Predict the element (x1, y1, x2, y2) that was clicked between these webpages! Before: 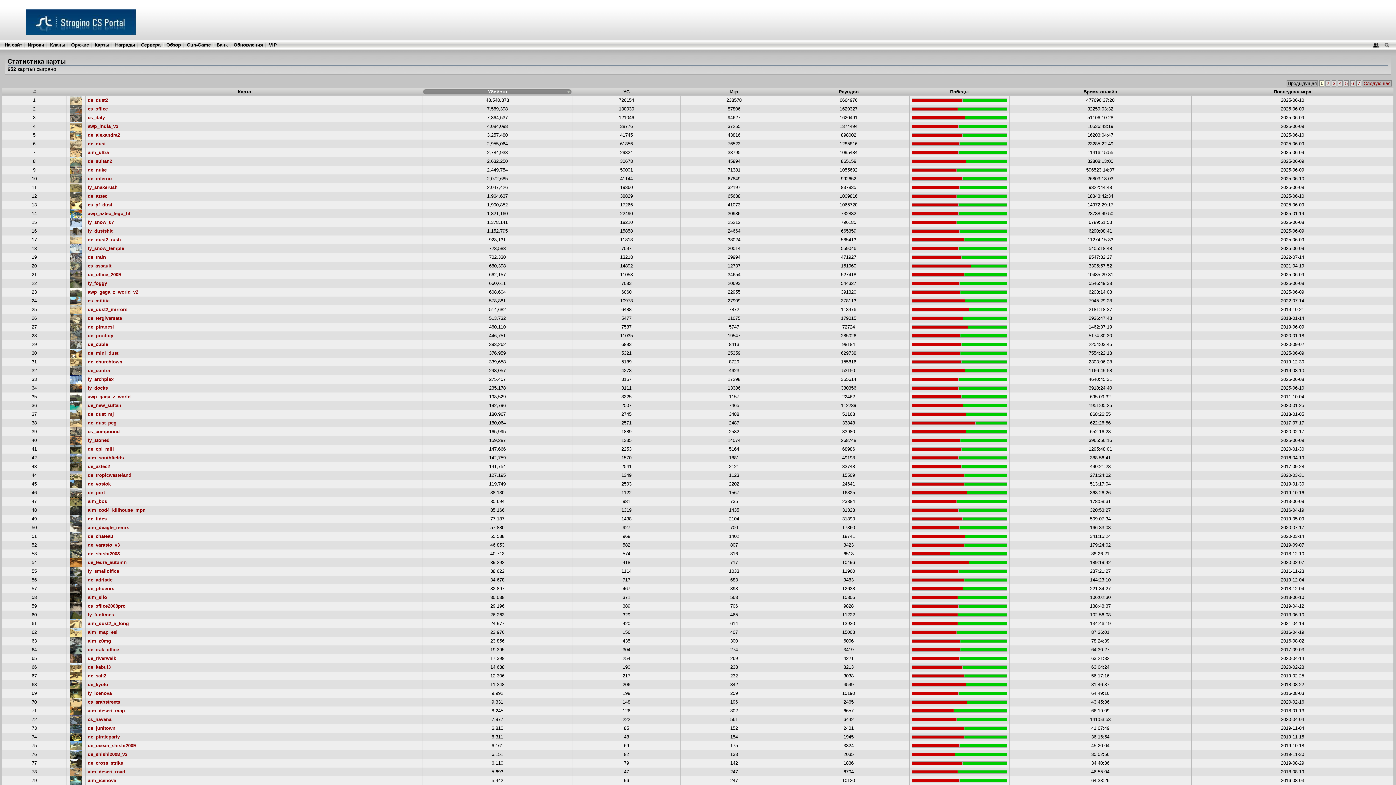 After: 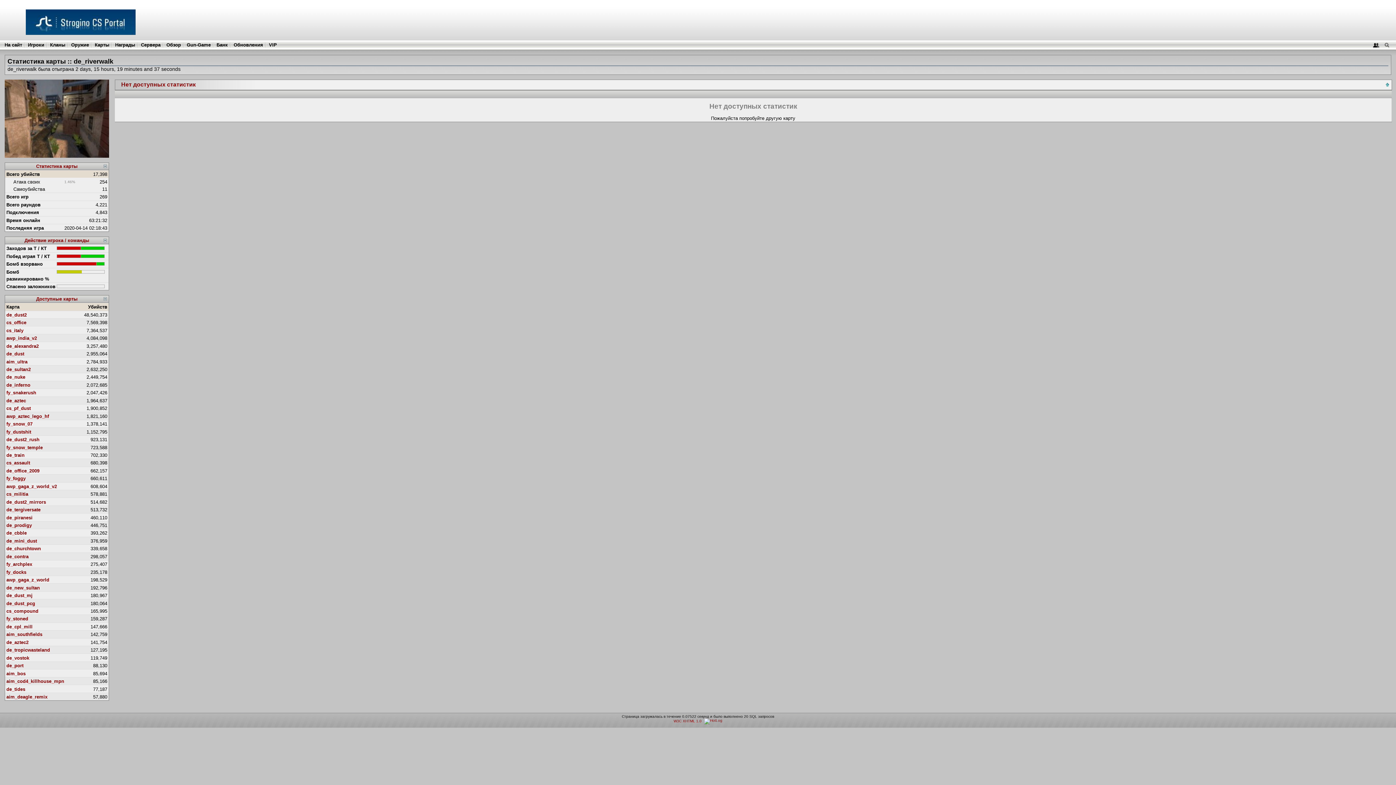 Action: bbox: (87, 656, 116, 661) label: de_riverwalk